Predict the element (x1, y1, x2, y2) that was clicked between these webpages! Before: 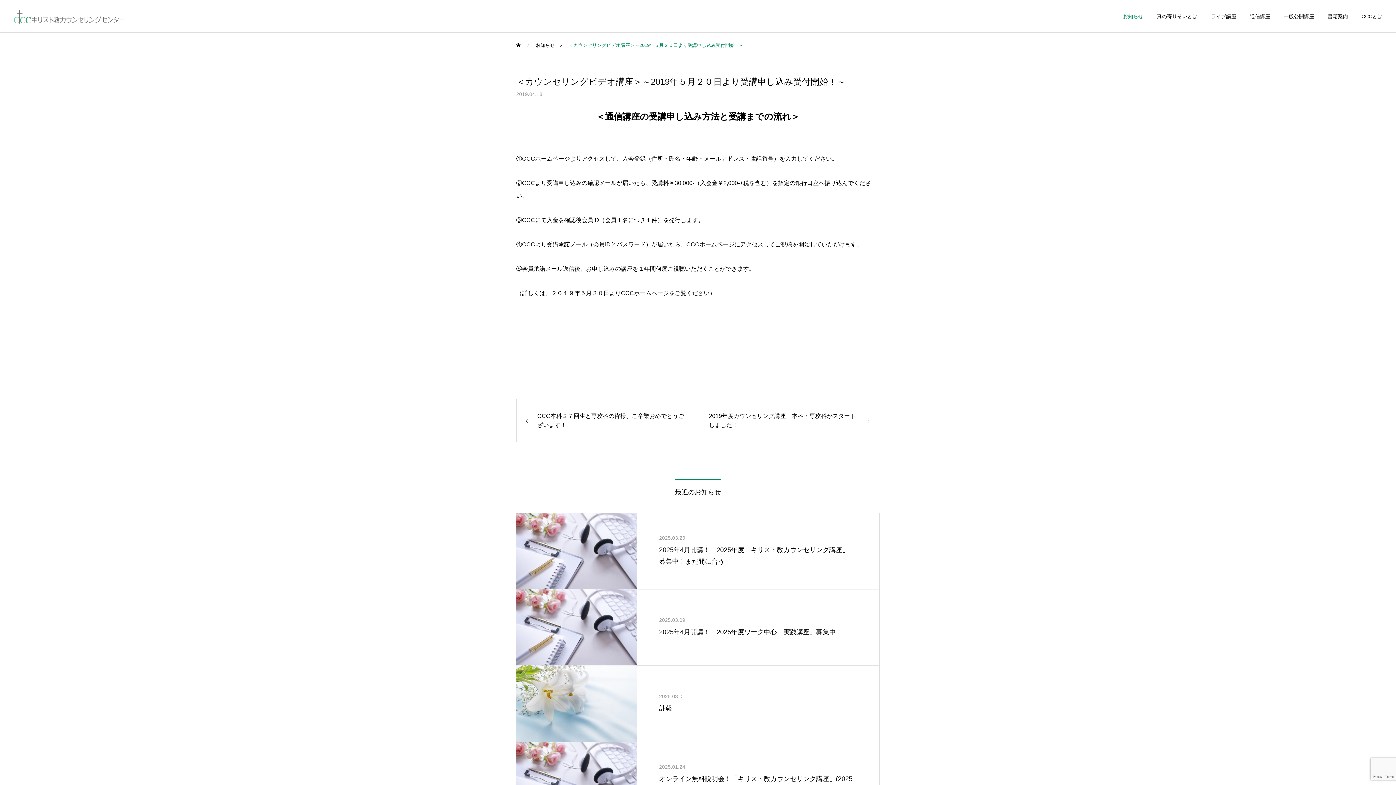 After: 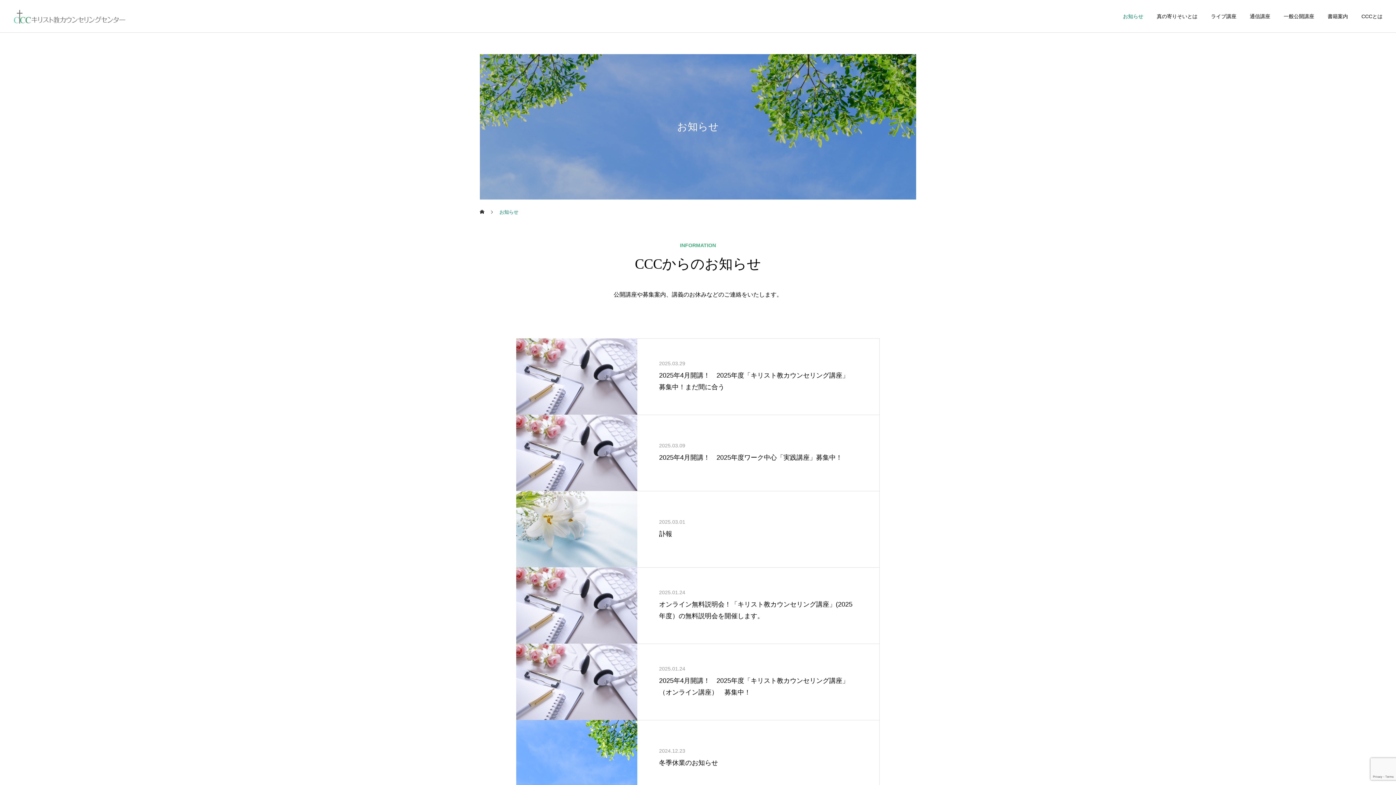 Action: bbox: (536, 32, 554, 57) label: お知らせ